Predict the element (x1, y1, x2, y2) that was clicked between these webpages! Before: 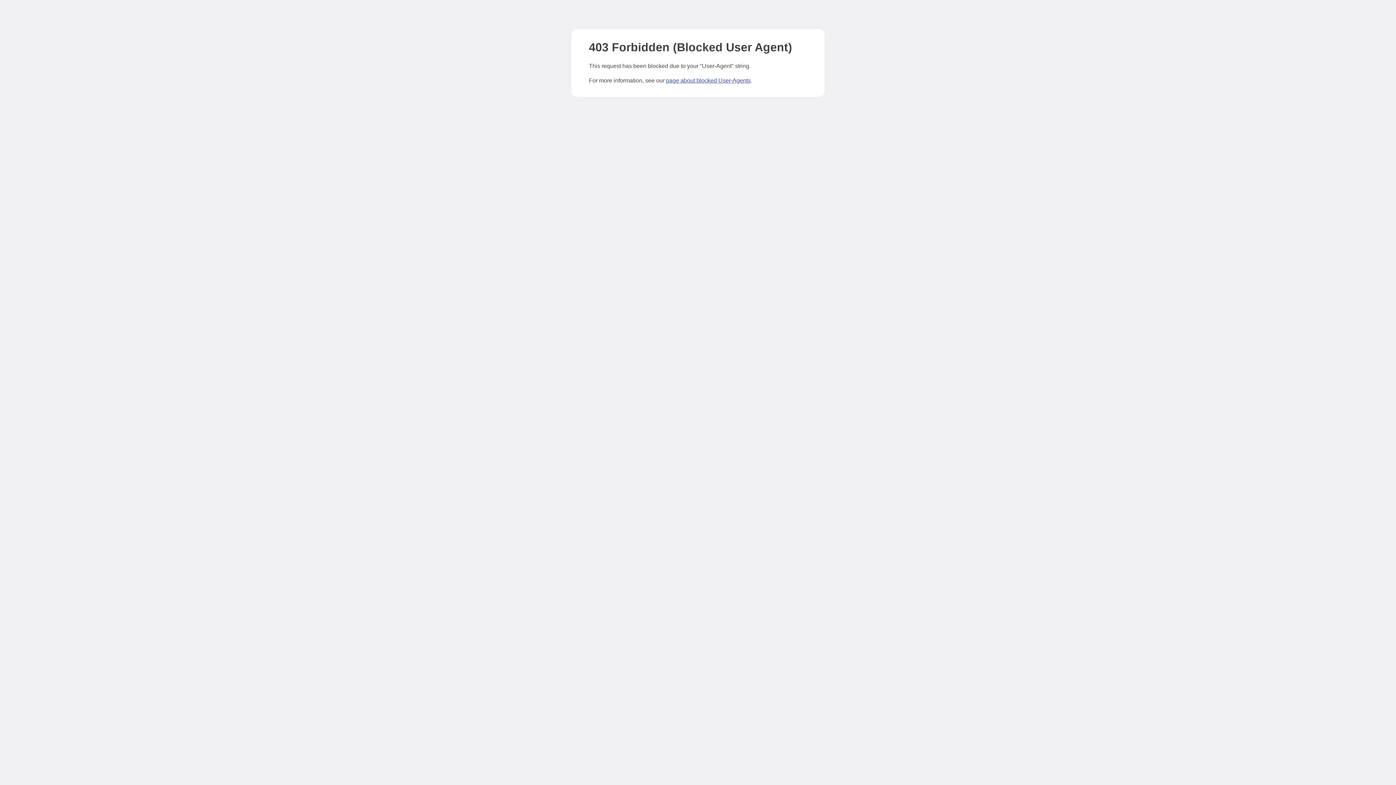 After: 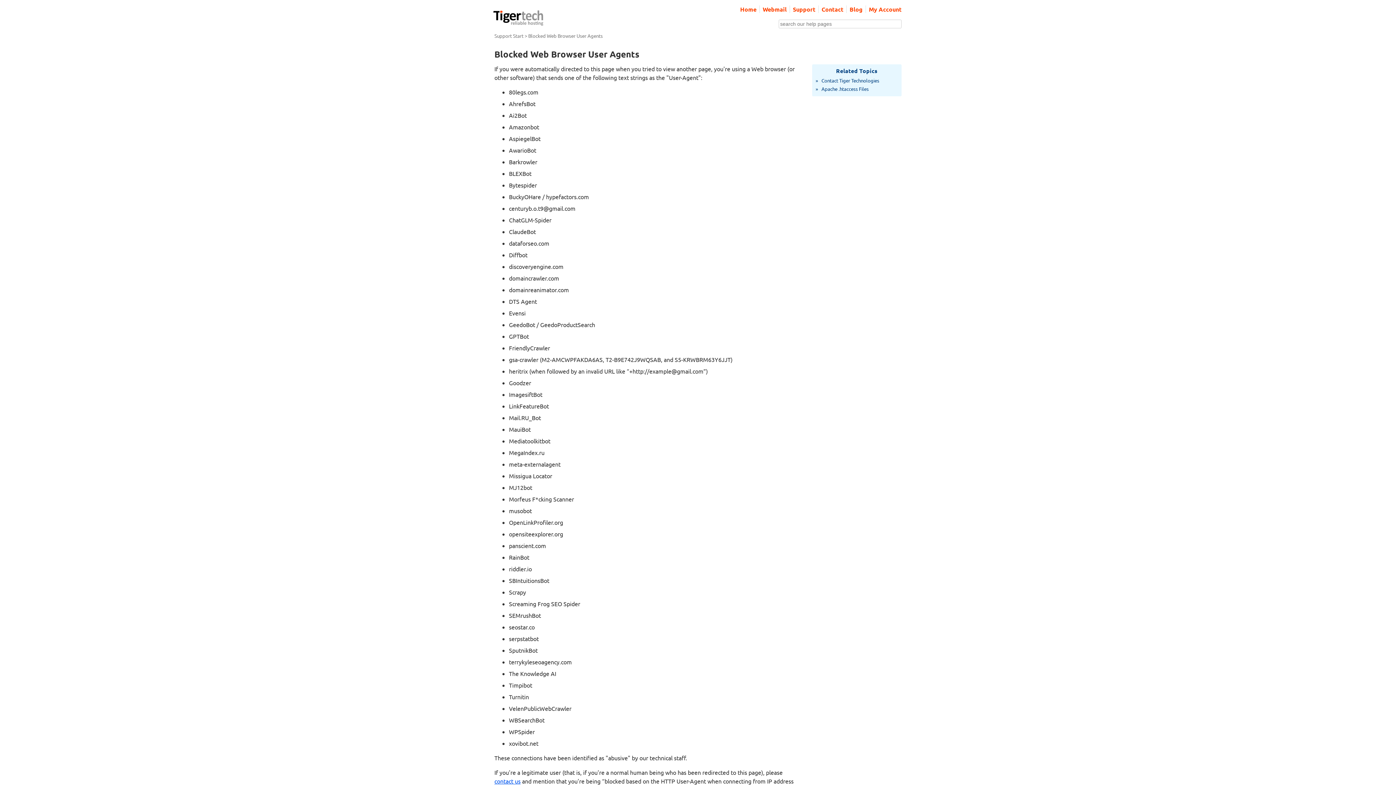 Action: label: page about blocked User-Agents bbox: (666, 77, 750, 83)